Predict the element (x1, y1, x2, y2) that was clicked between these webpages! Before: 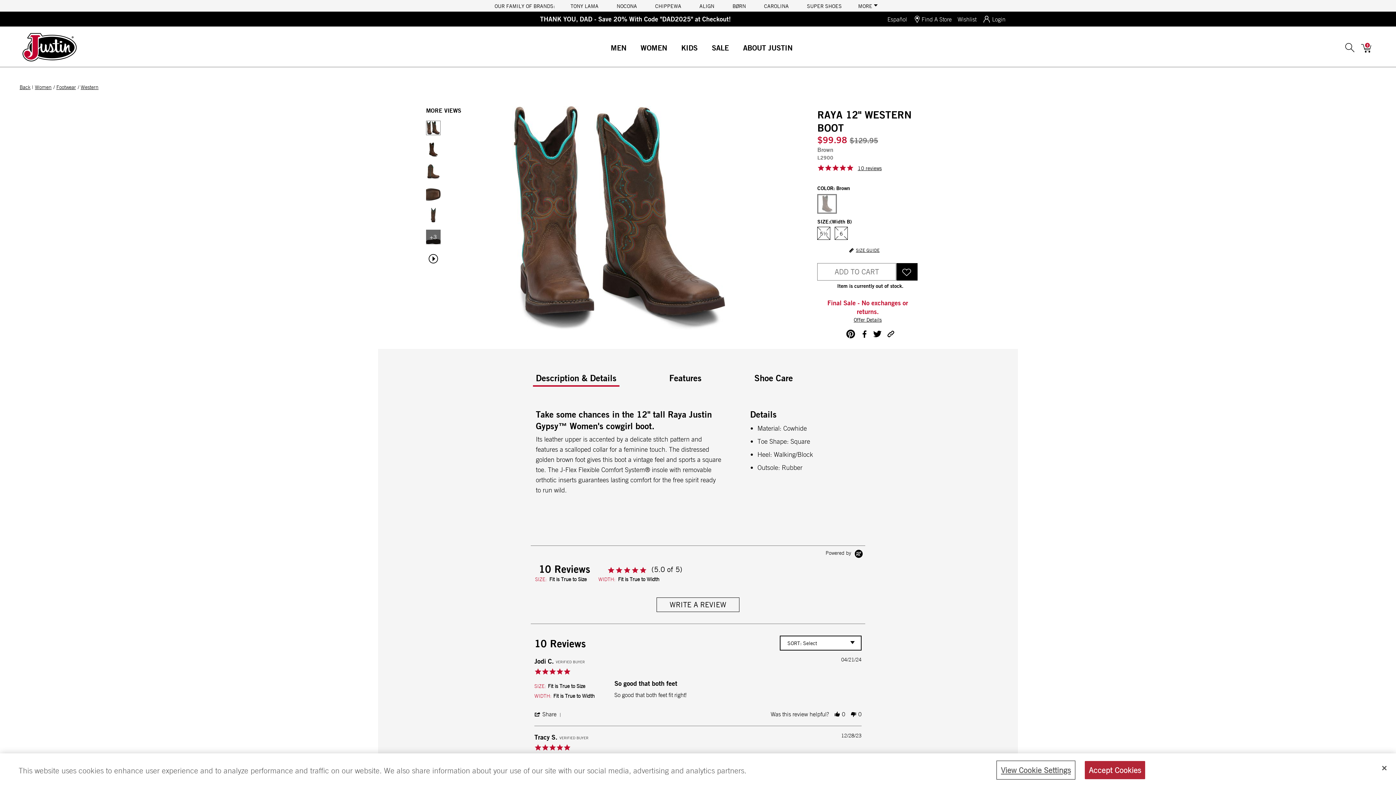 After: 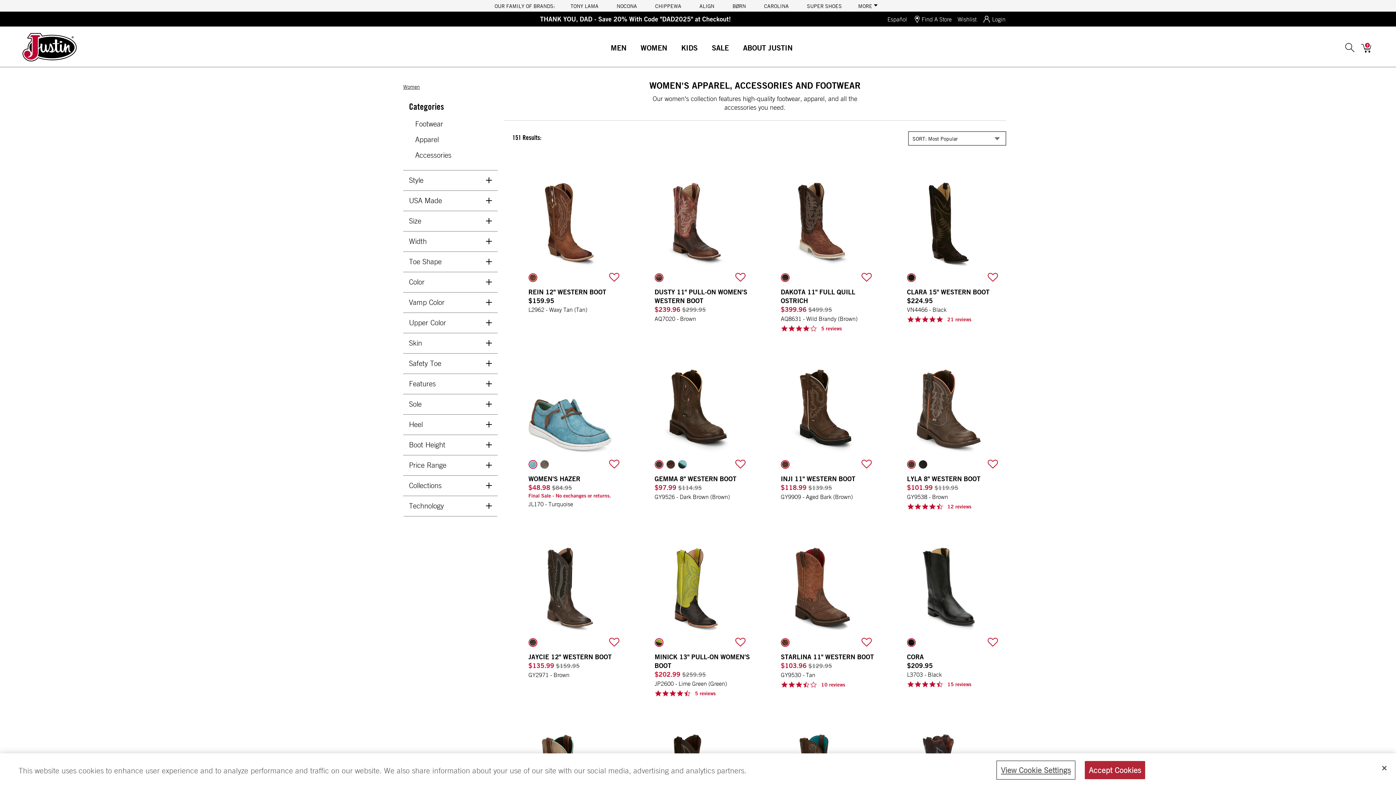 Action: label: Women bbox: (34, 84, 51, 90)